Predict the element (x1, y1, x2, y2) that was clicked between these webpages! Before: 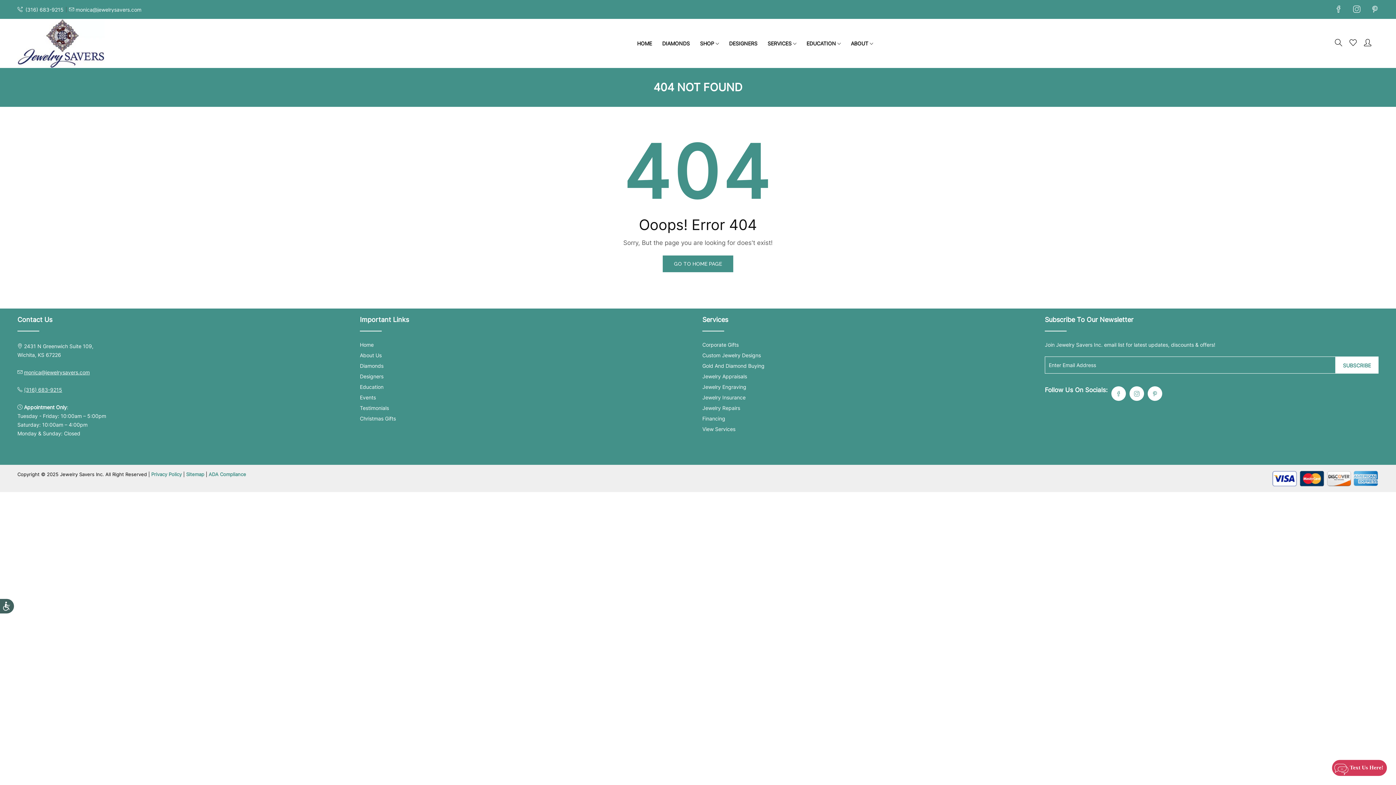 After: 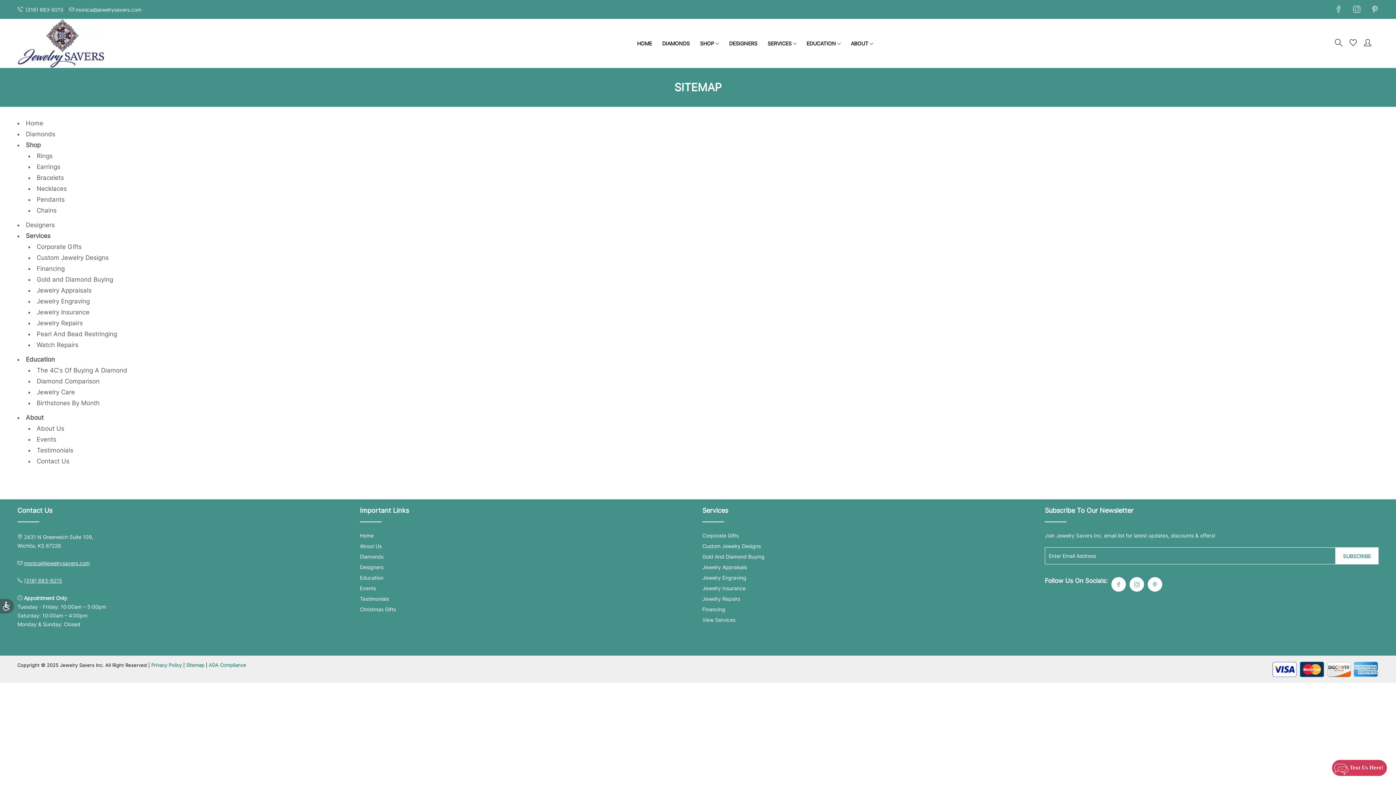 Action: bbox: (186, 471, 204, 477) label: Sitemap